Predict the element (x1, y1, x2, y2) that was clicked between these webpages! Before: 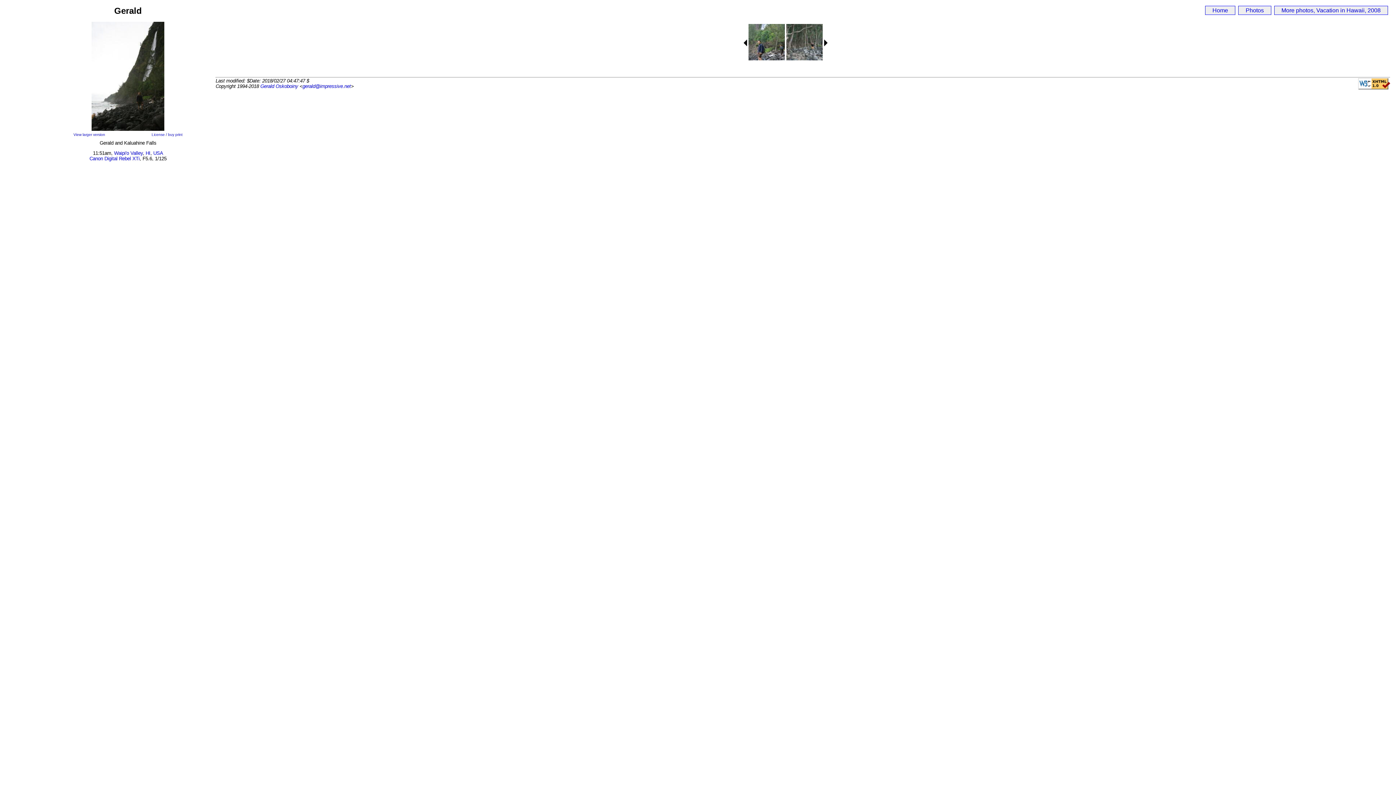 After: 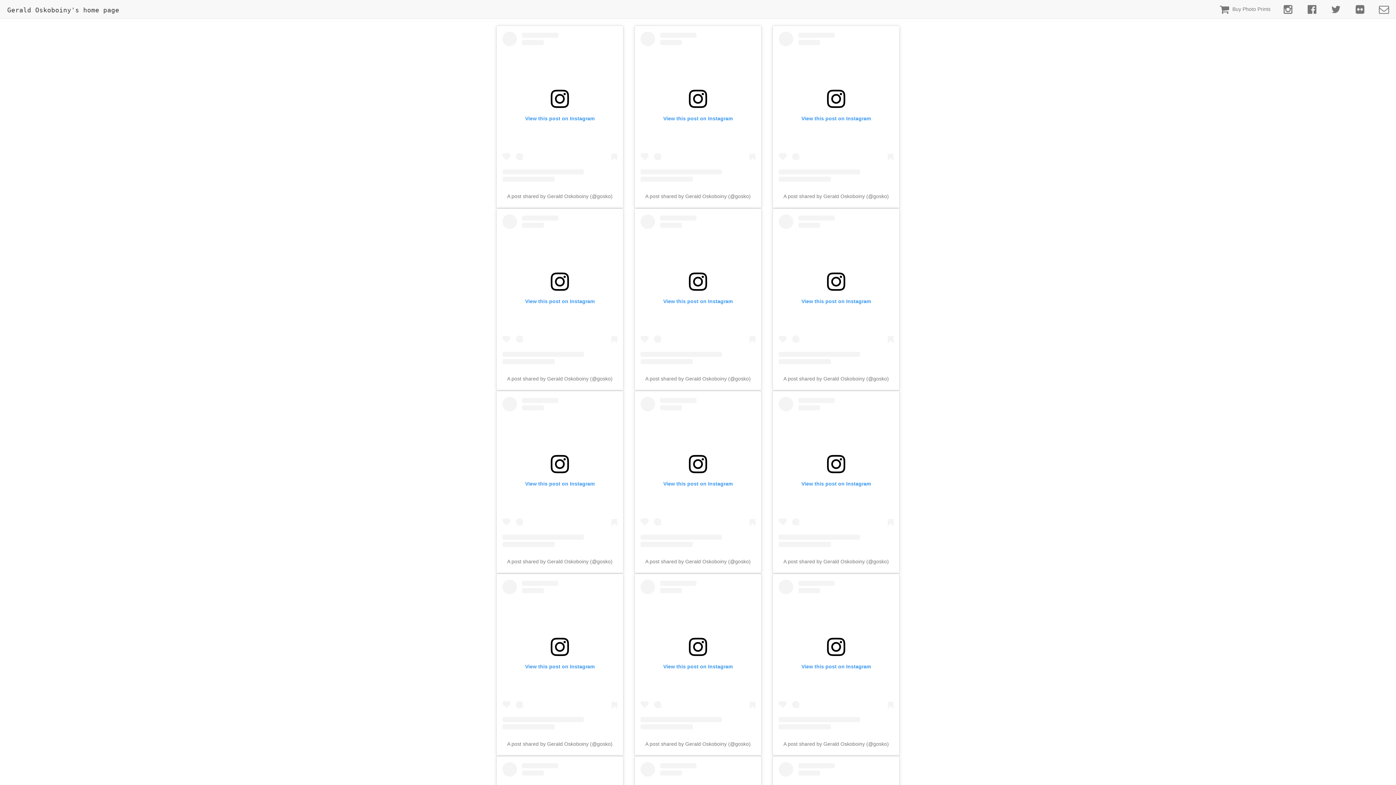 Action: label: Gerald Oskoboiny bbox: (260, 83, 298, 89)